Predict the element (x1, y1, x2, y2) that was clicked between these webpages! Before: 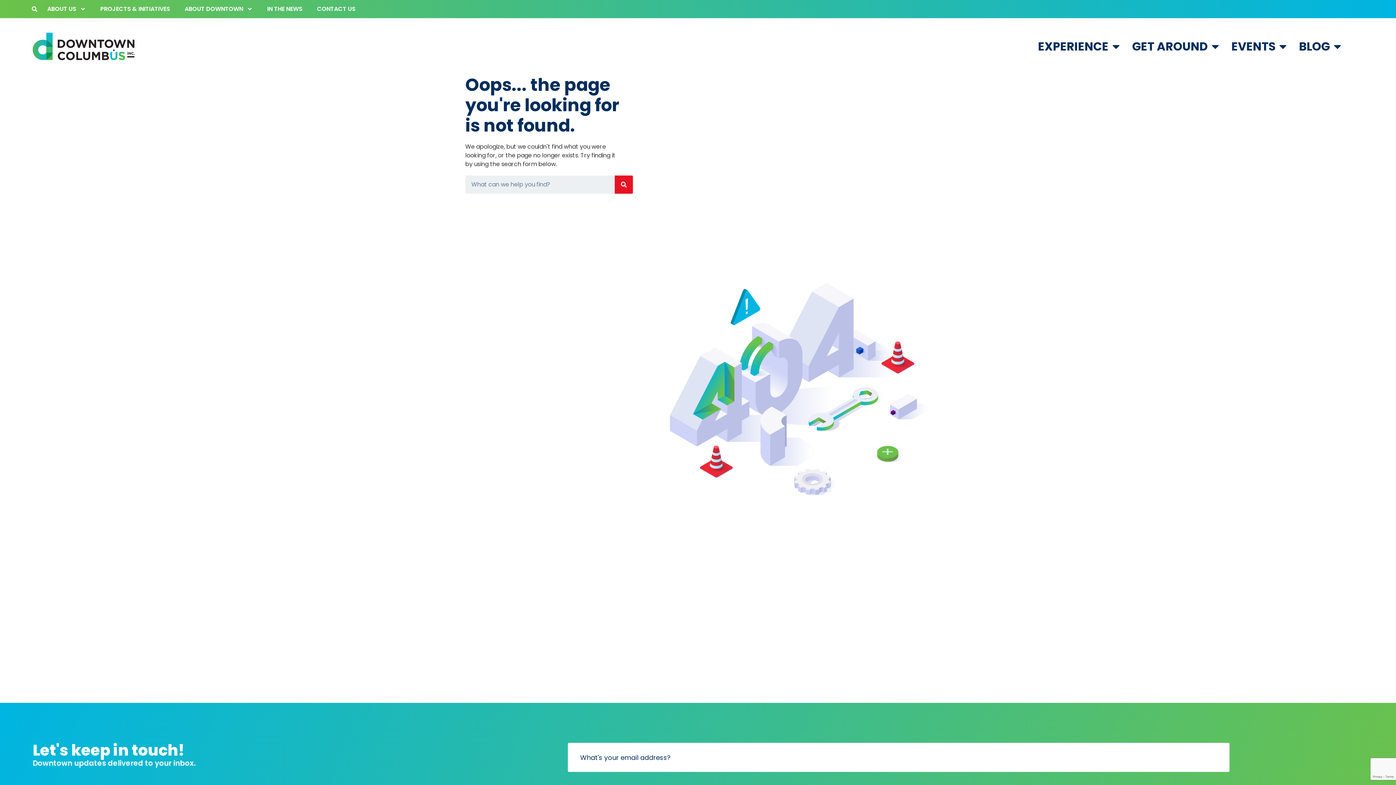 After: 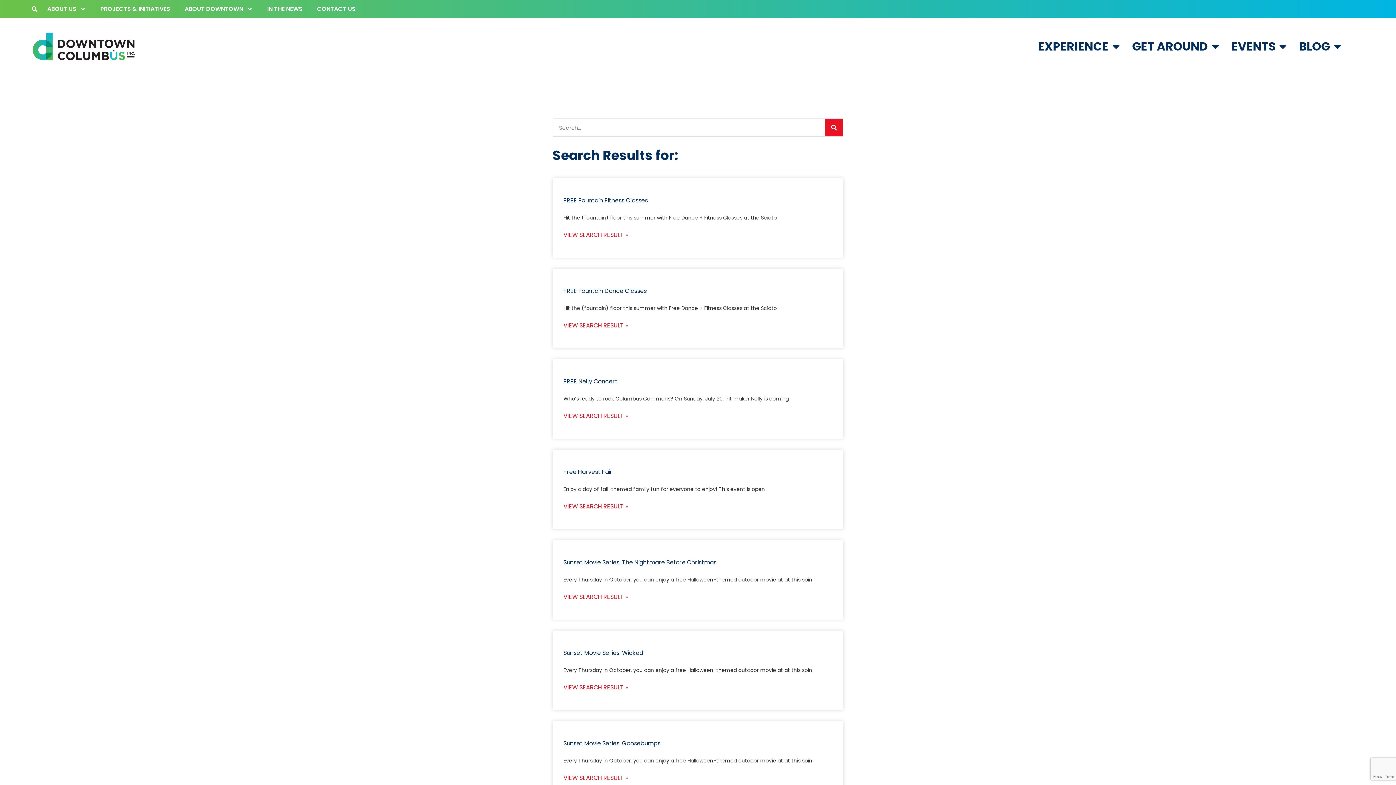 Action: bbox: (614, 175, 633, 193) label: Search